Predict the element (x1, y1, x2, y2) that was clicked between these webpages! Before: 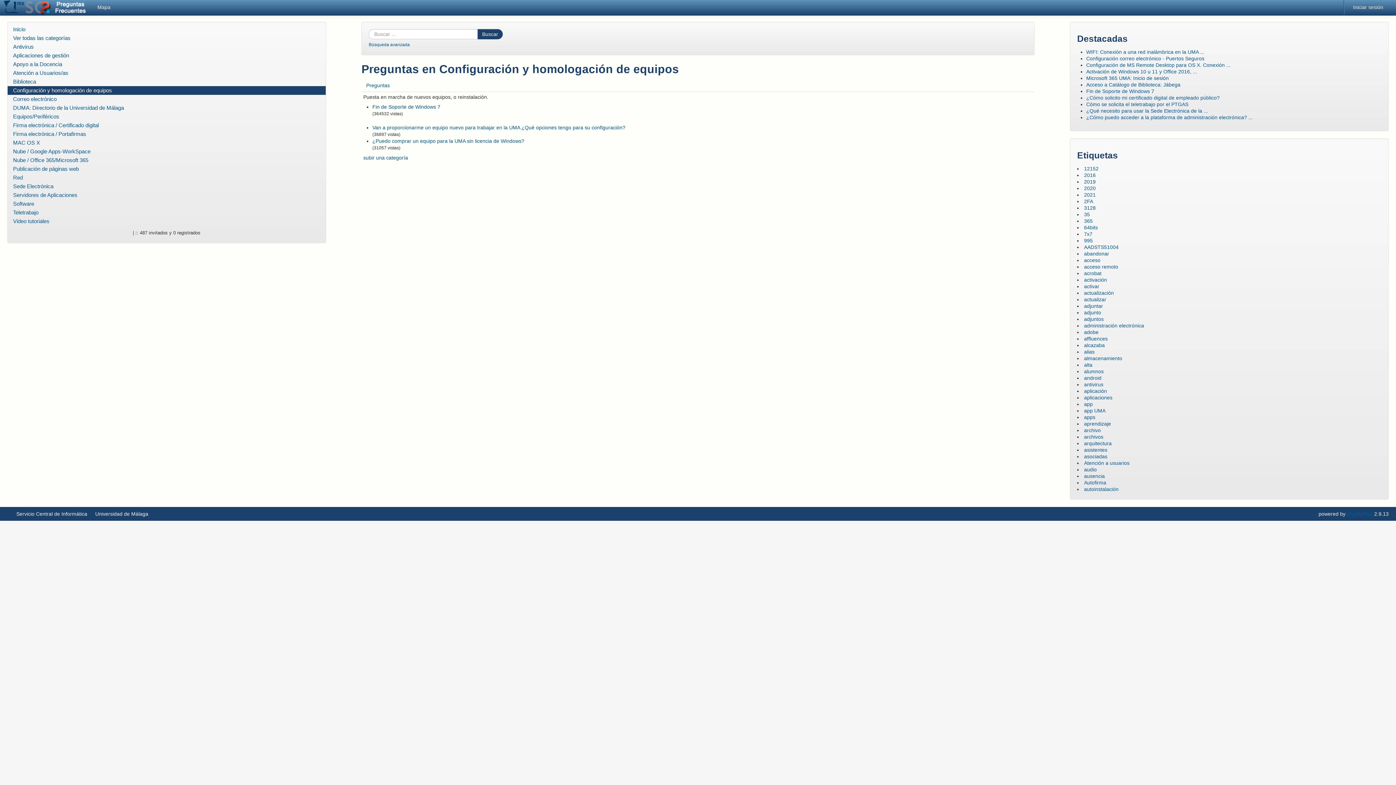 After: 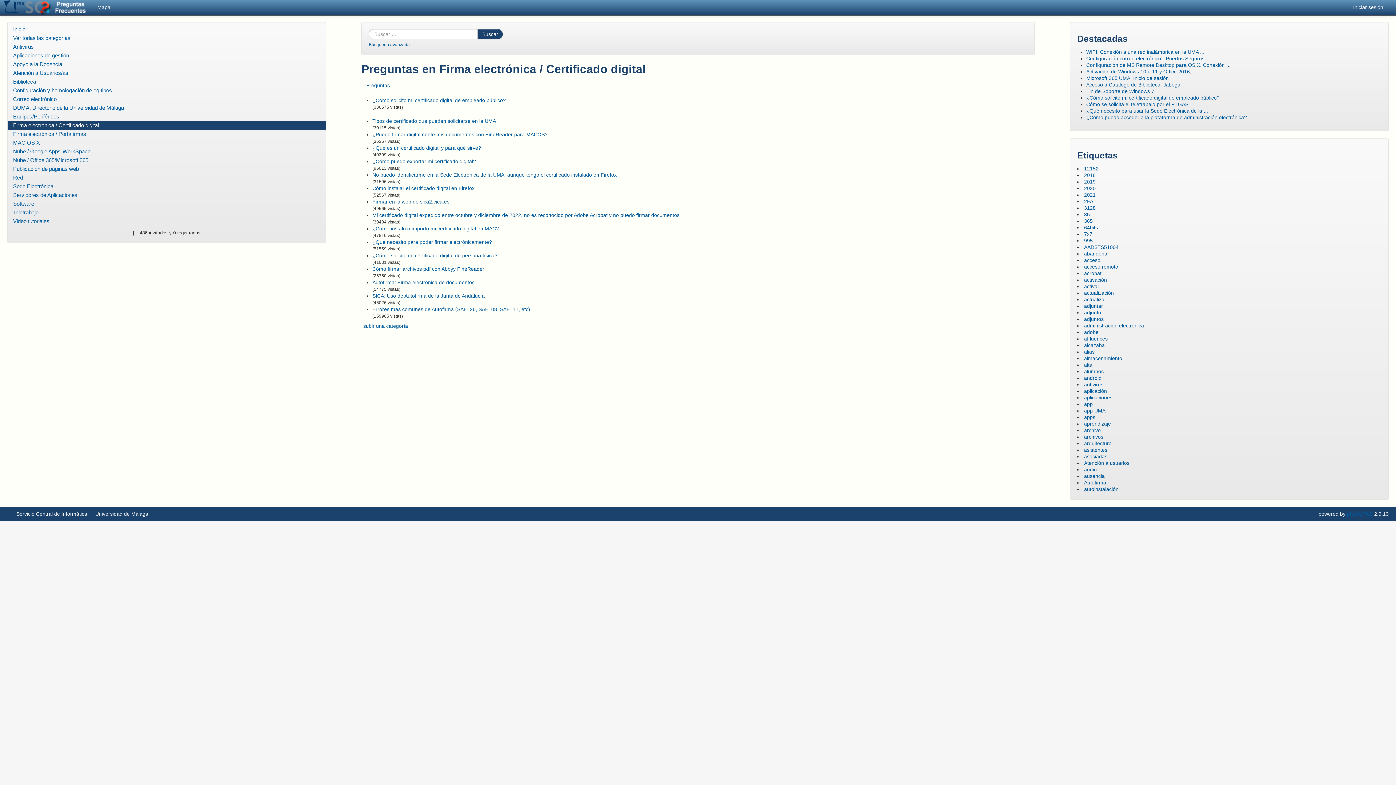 Action: label: Firma electrónica / Certificado digital bbox: (7, 121, 325, 129)